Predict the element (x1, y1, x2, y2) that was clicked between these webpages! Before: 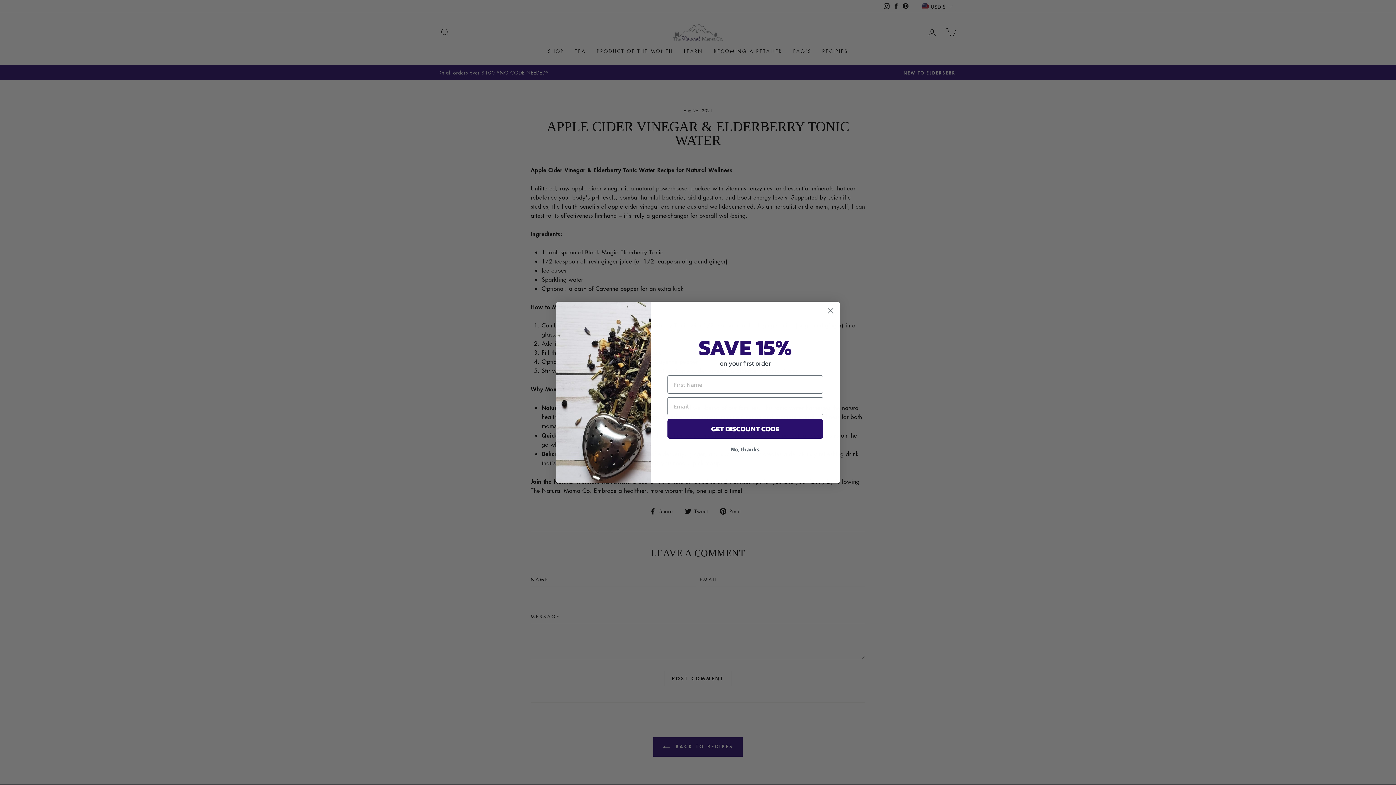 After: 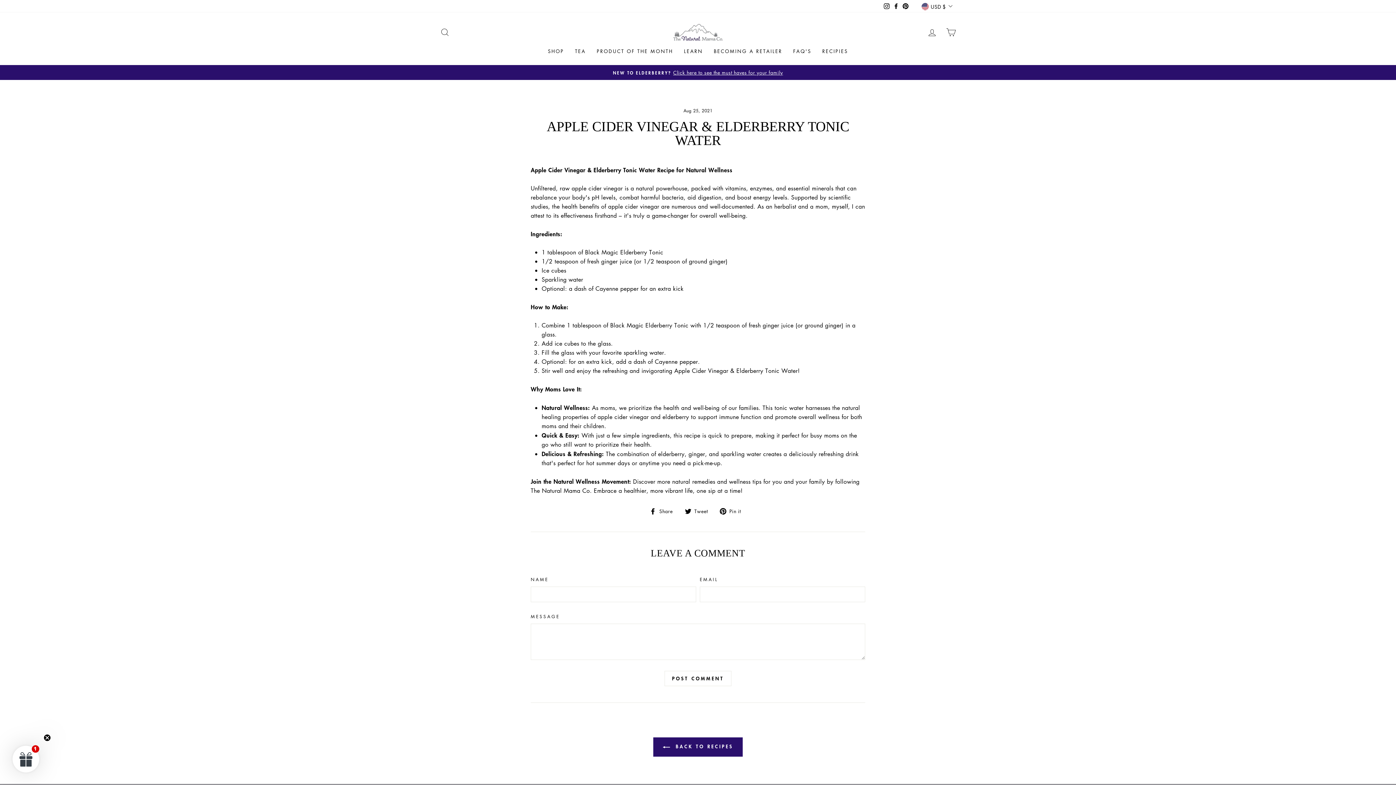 Action: bbox: (667, 442, 823, 456) label: No, thanks